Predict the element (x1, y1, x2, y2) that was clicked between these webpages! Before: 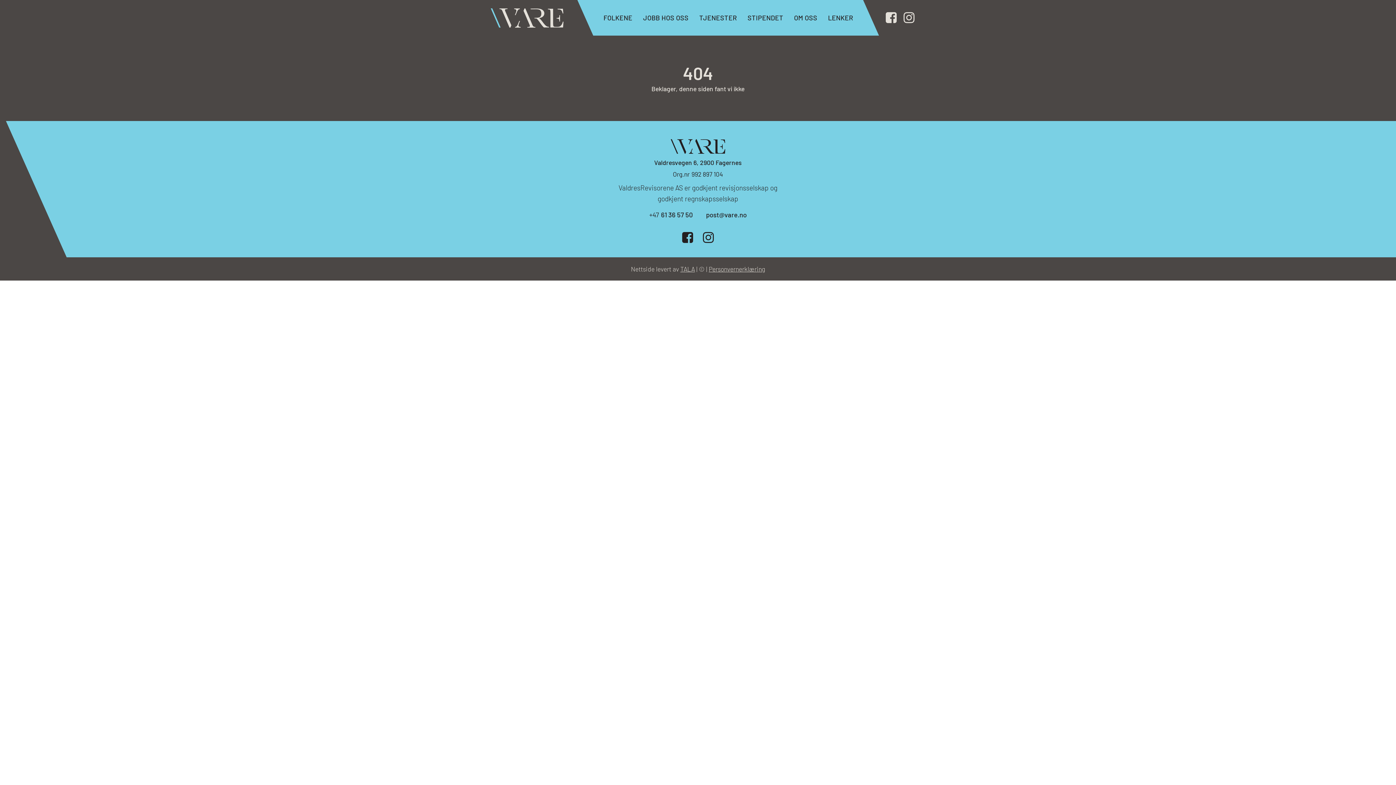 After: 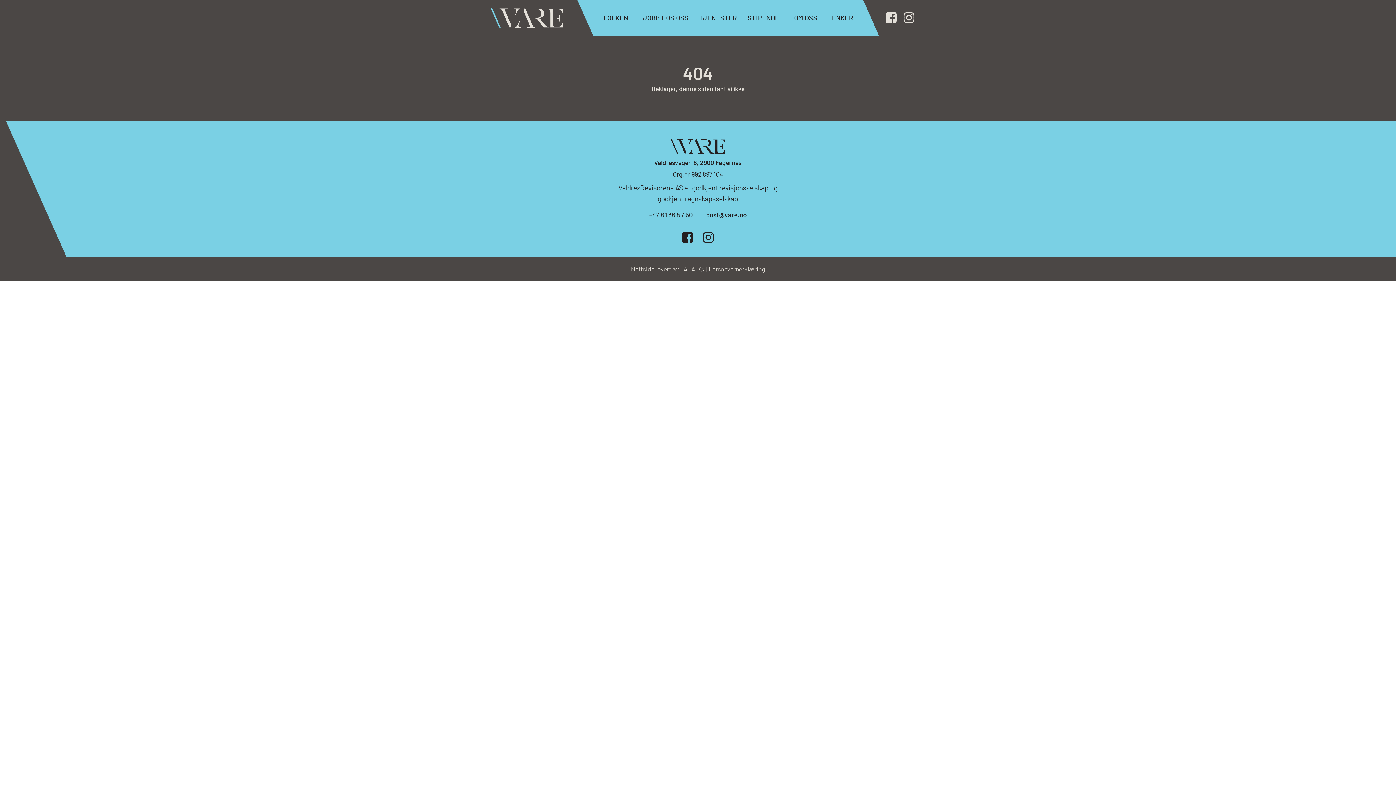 Action: label: 61 36 57 50 bbox: (642, 207, 699, 222)